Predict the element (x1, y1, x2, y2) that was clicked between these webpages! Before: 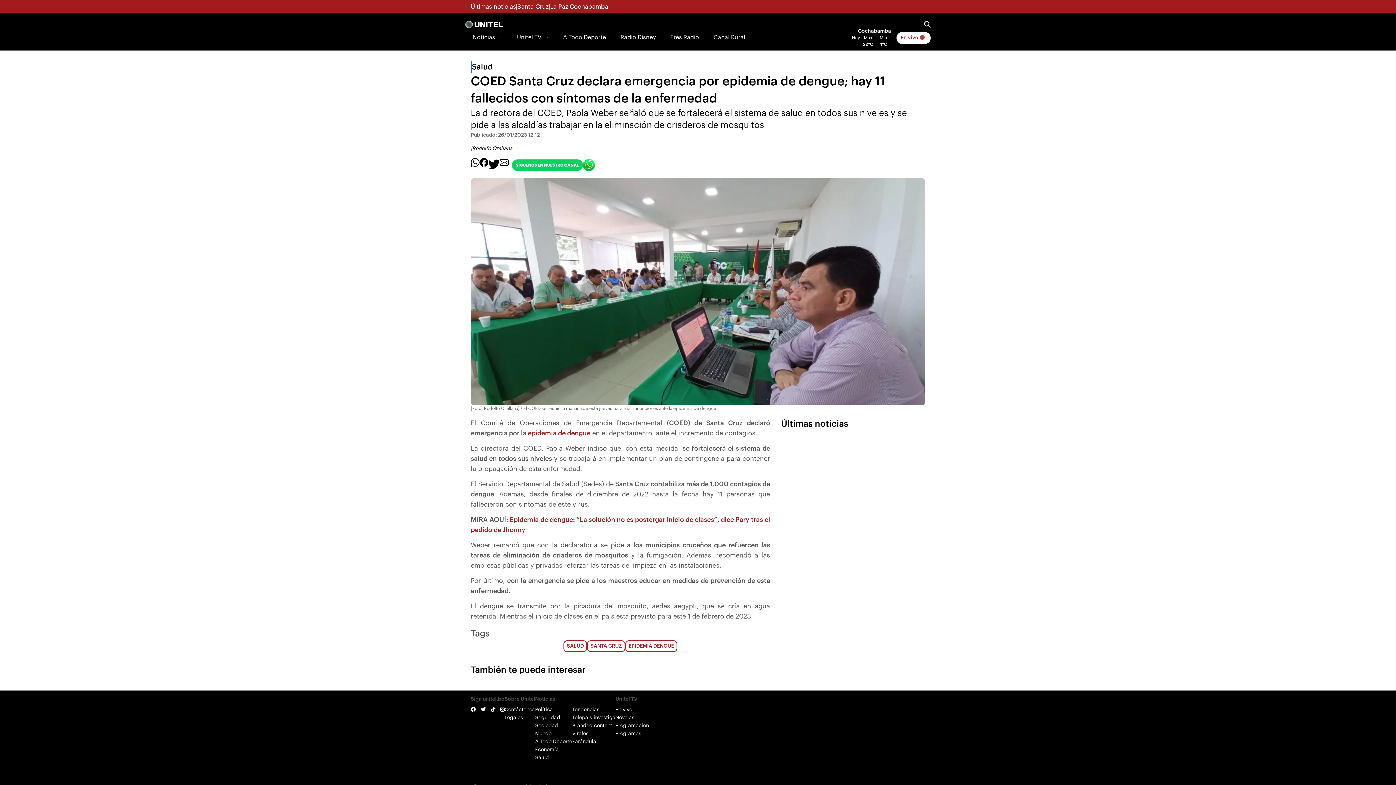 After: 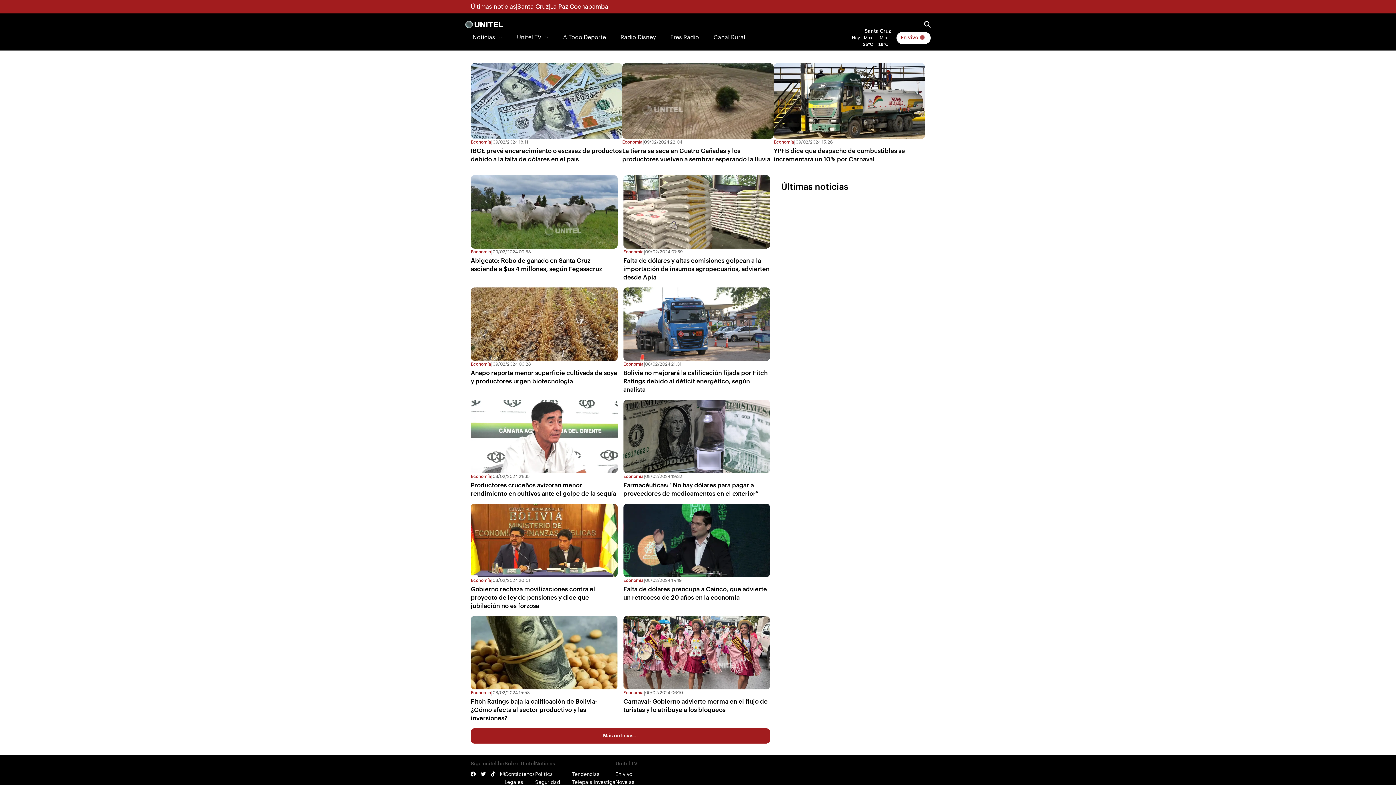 Action: bbox: (535, 746, 572, 754) label: Economía